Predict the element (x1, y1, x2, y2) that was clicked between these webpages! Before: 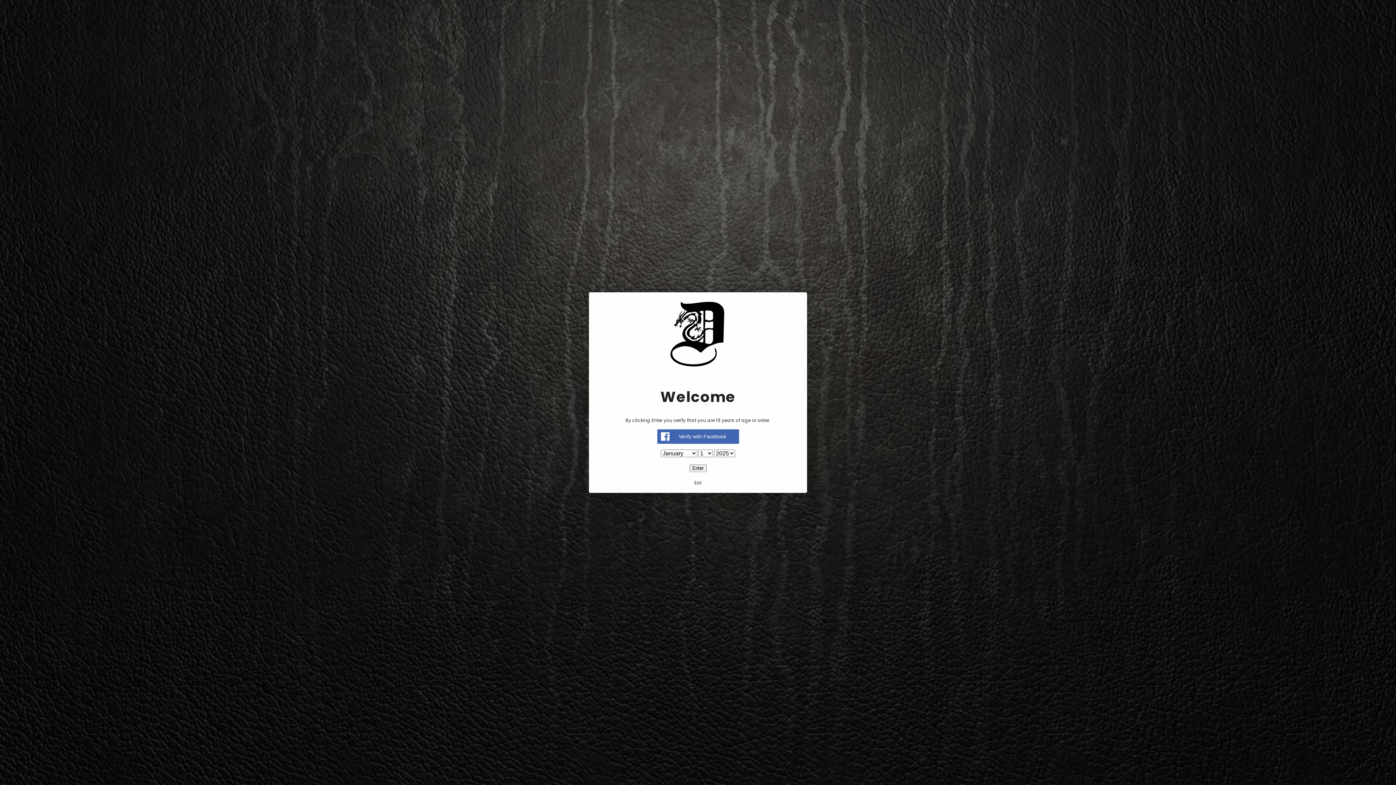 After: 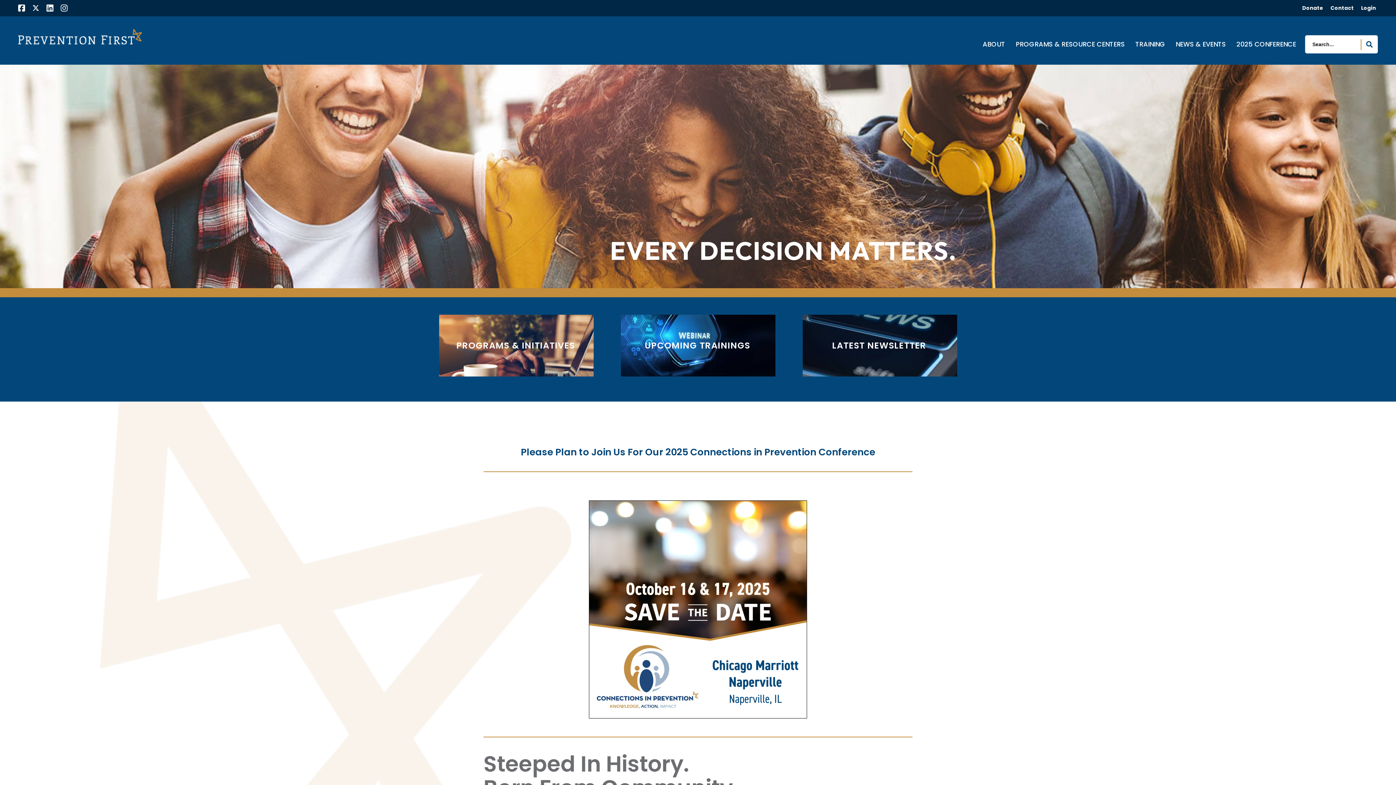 Action: bbox: (594, 478, 801, 493) label: Exit